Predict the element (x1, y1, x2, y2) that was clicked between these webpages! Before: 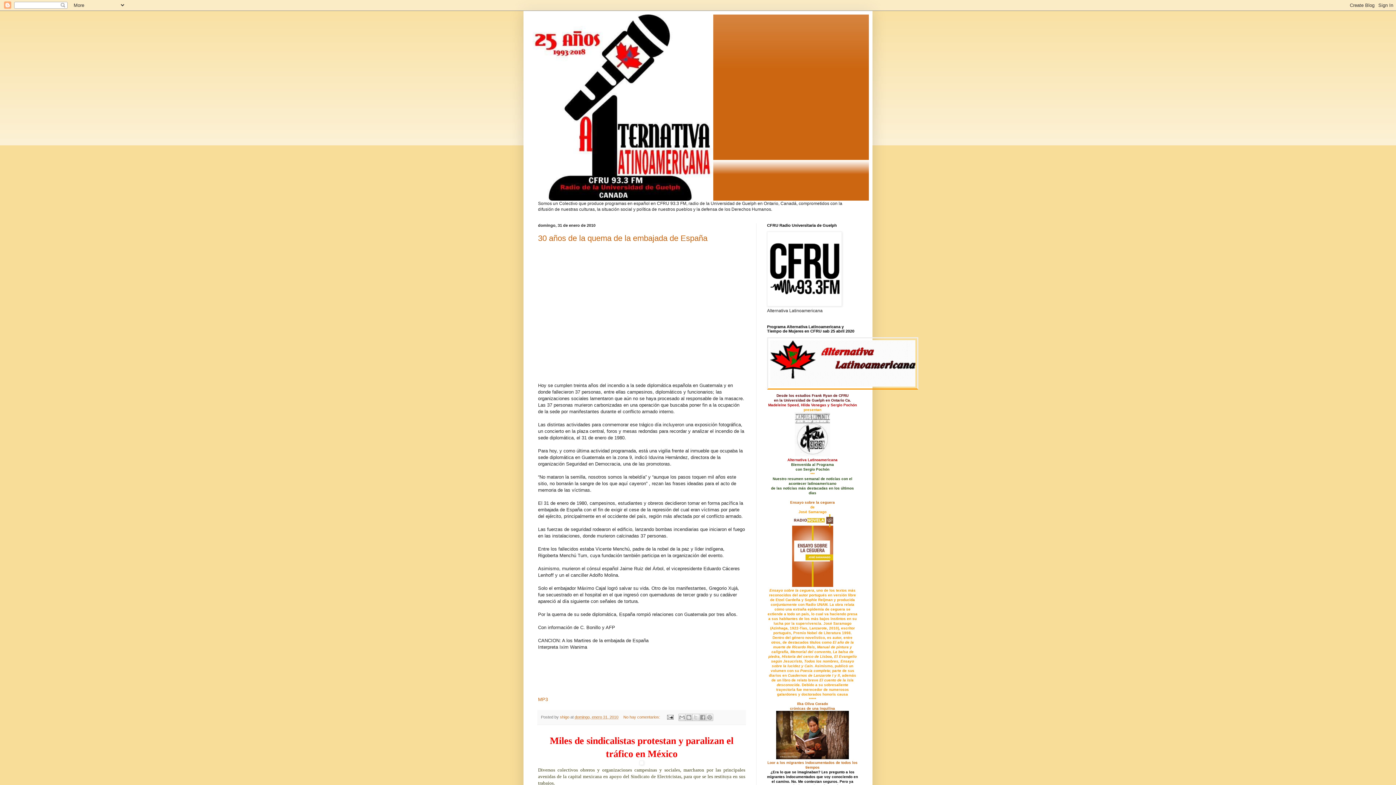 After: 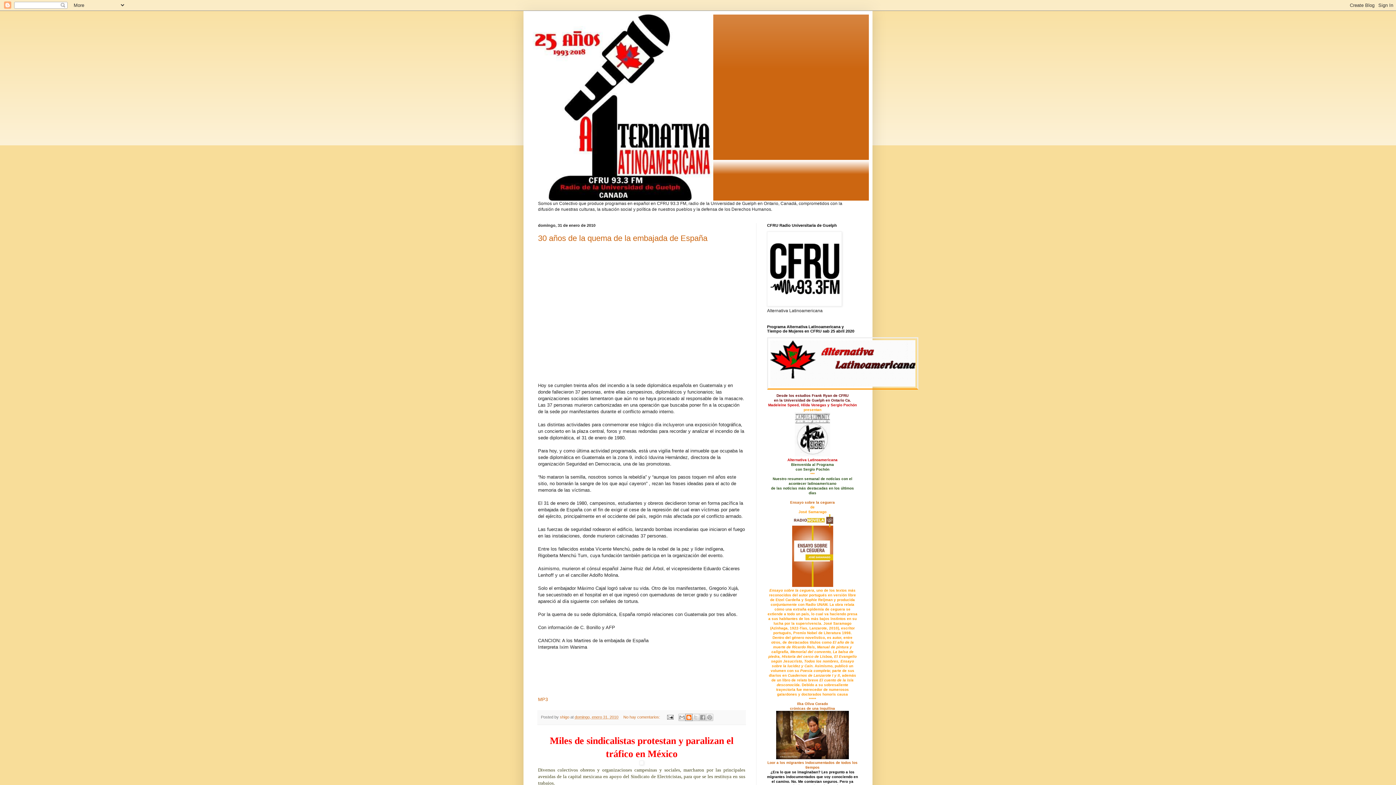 Action: label: Escribe un blog bbox: (685, 714, 692, 721)